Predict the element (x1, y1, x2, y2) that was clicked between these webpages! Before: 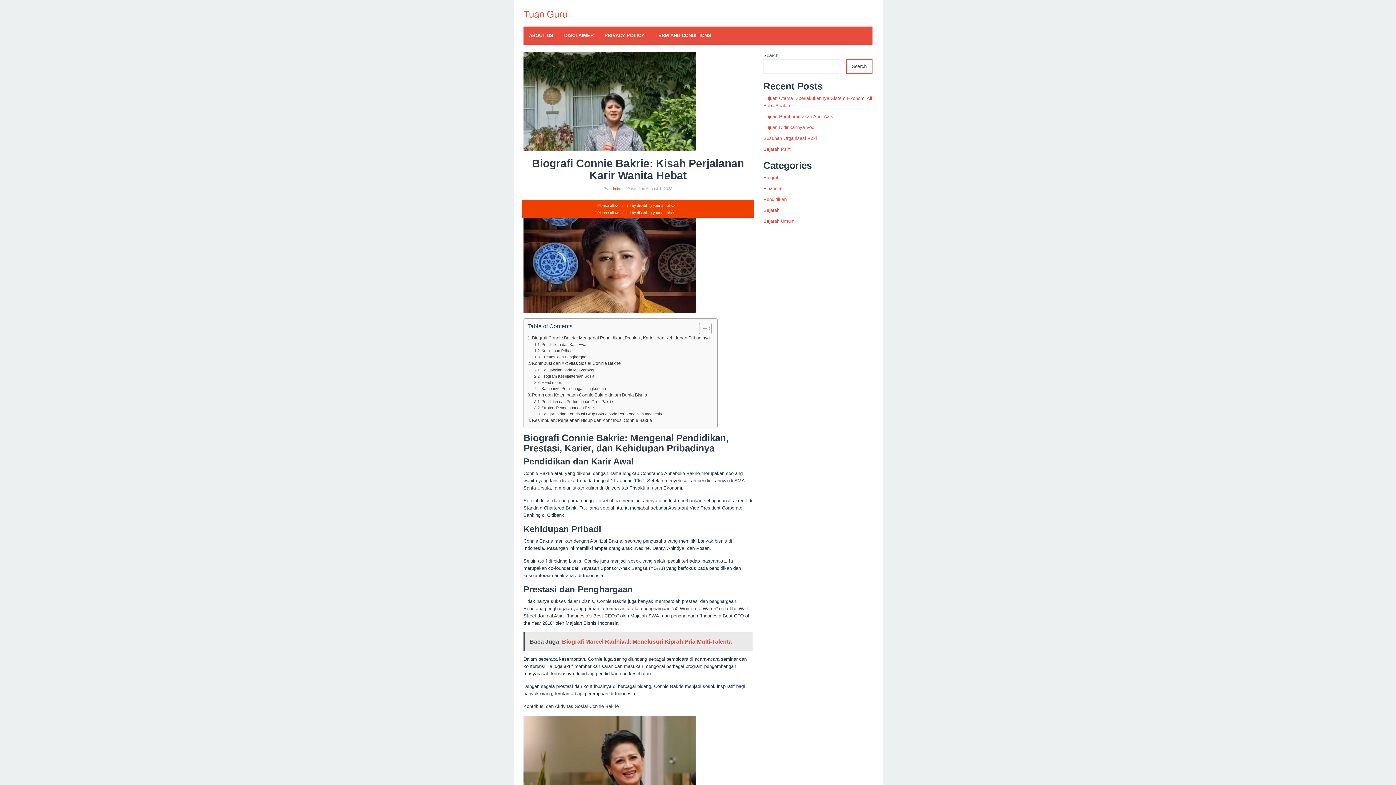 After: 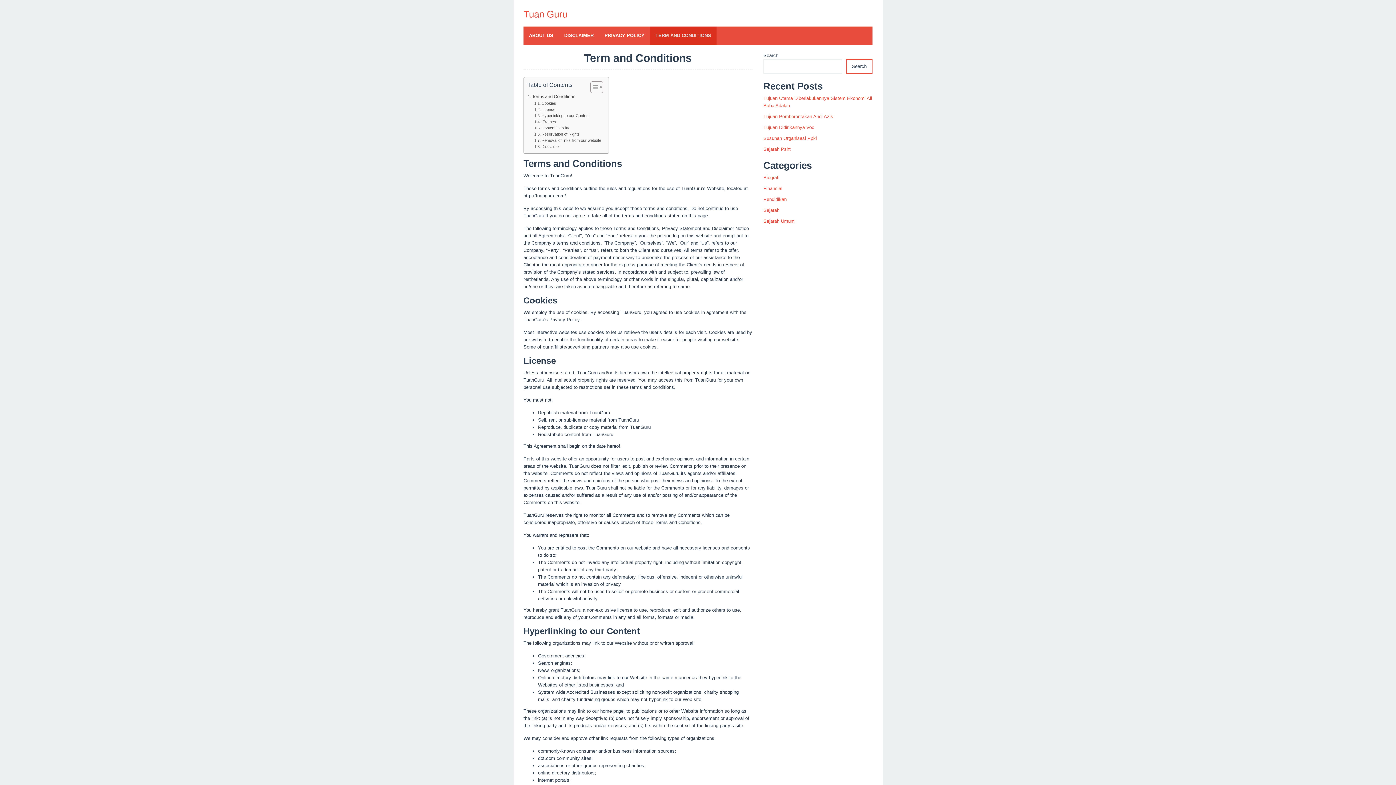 Action: bbox: (650, 26, 716, 44) label: TERM AND CONDITIONS